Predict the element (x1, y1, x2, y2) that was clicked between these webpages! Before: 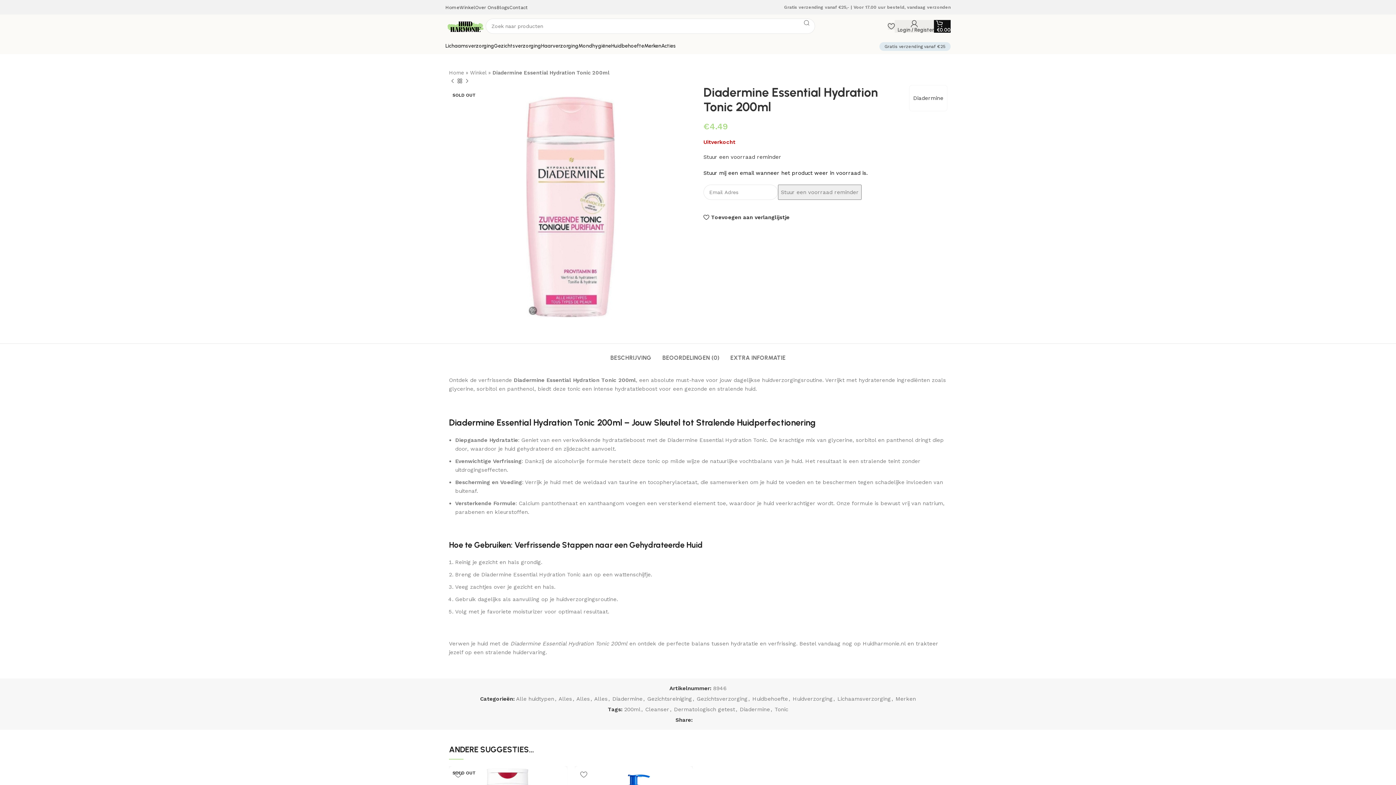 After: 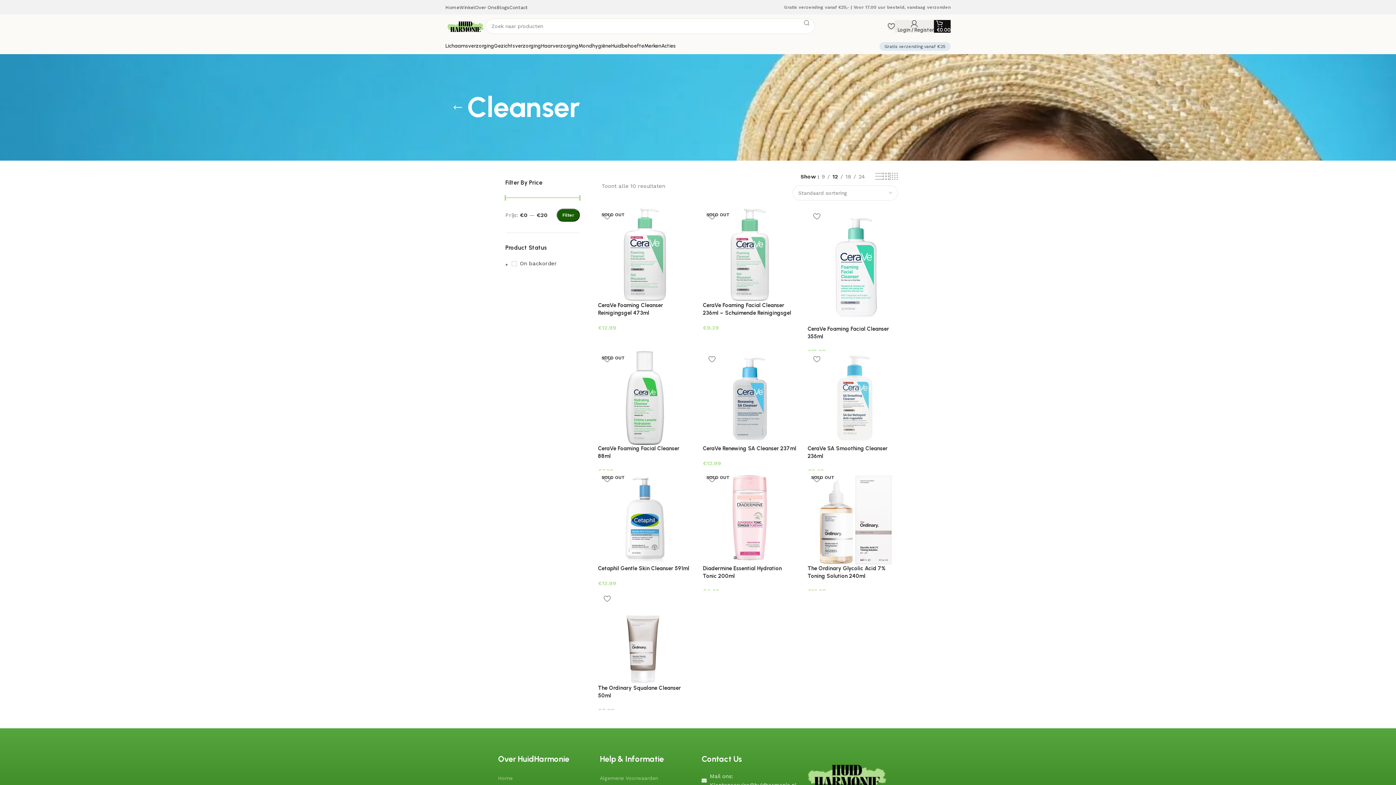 Action: bbox: (645, 706, 669, 713) label: Cleanser